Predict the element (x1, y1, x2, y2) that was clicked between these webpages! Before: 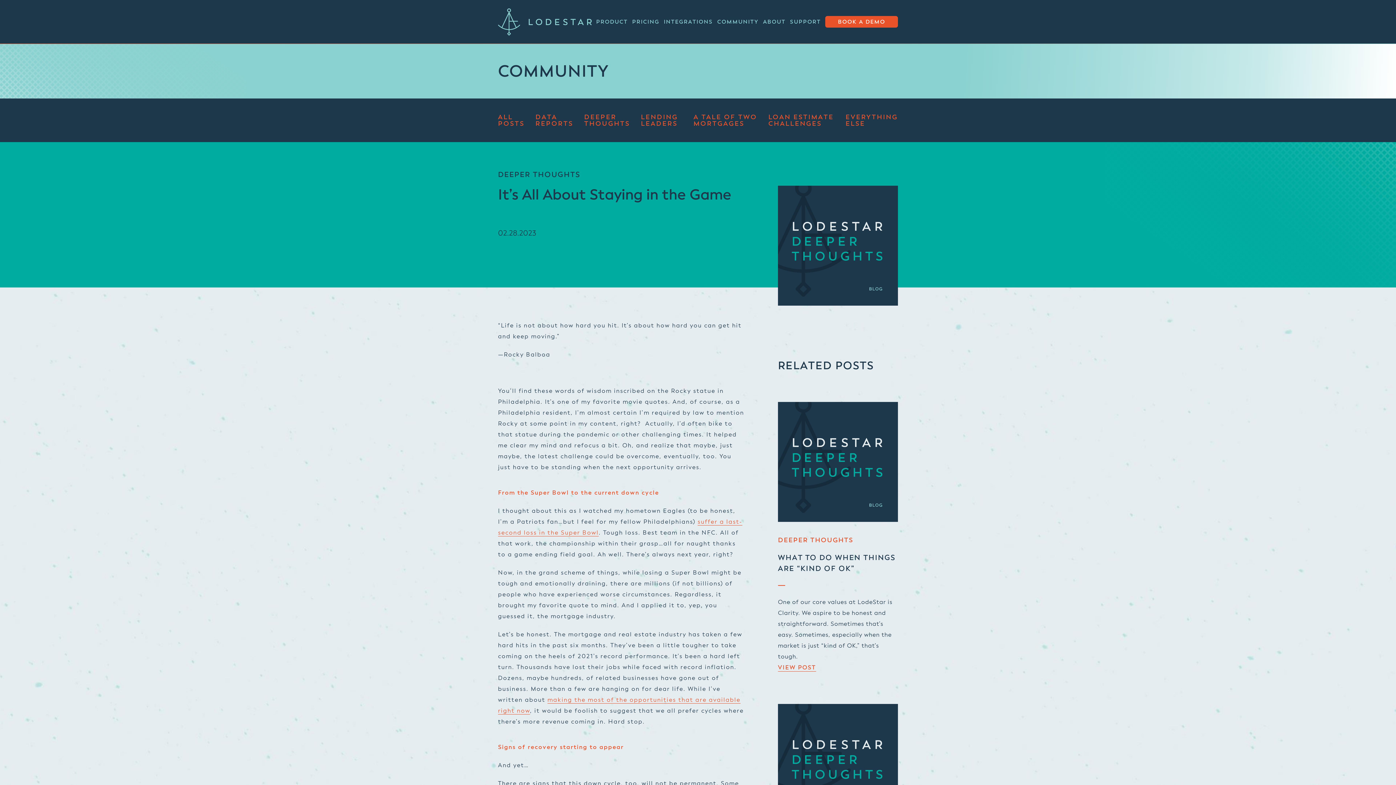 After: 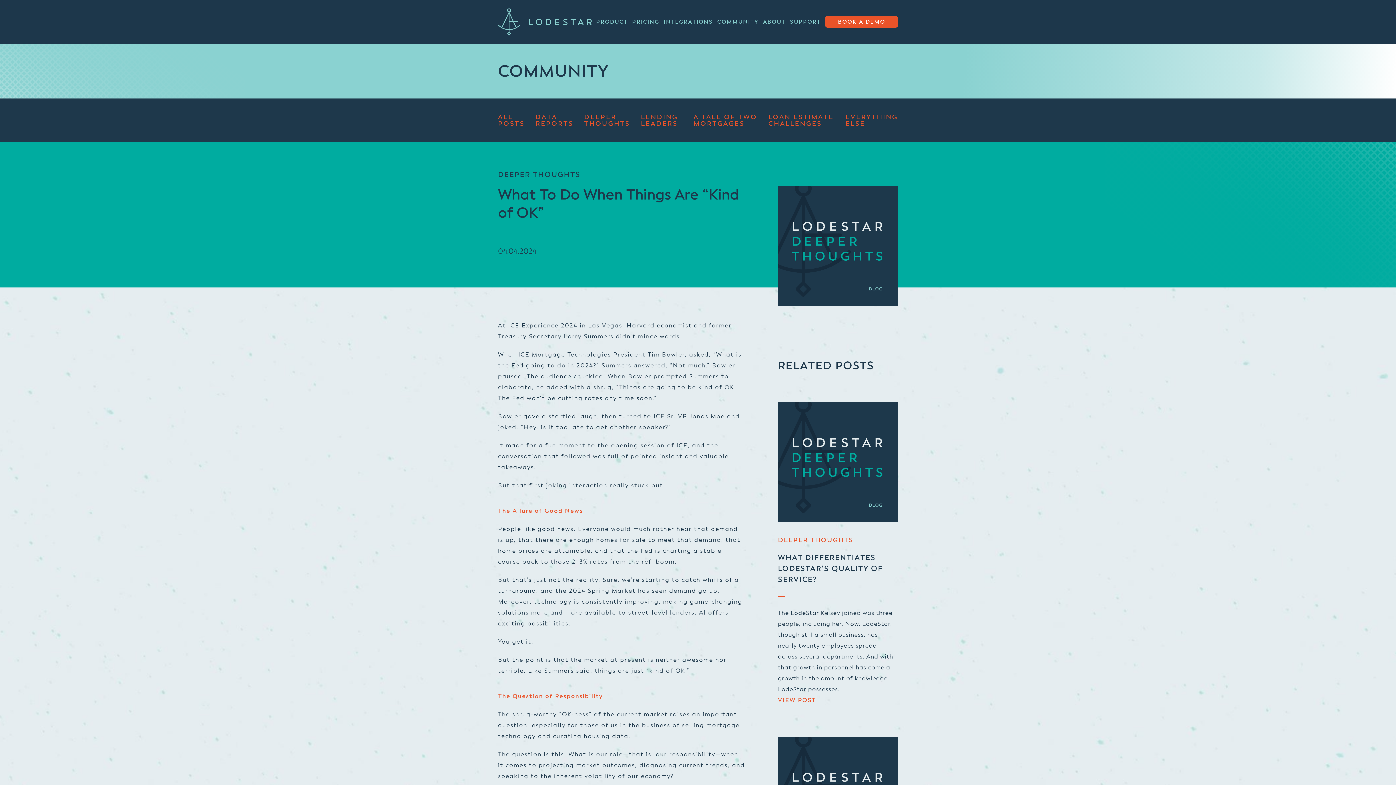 Action: bbox: (778, 402, 898, 522)